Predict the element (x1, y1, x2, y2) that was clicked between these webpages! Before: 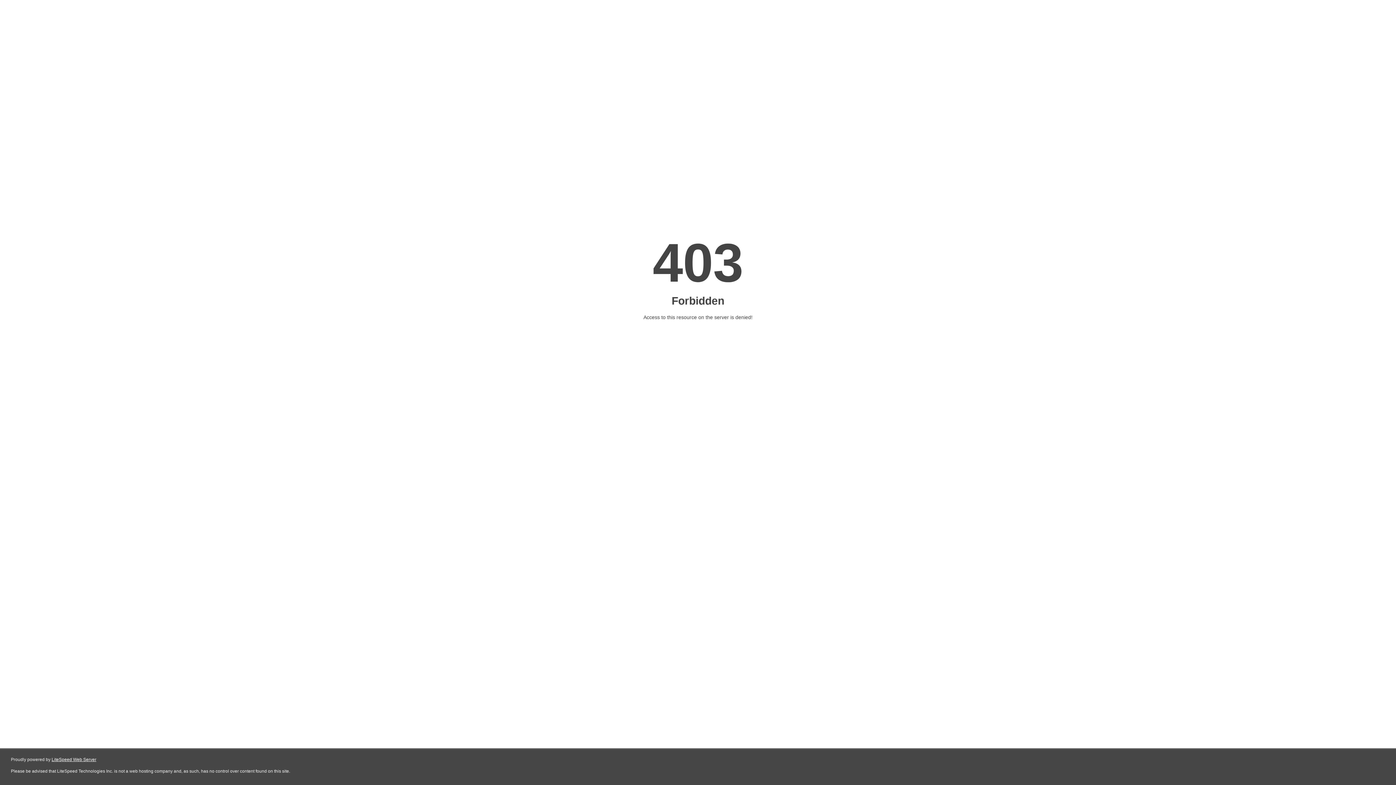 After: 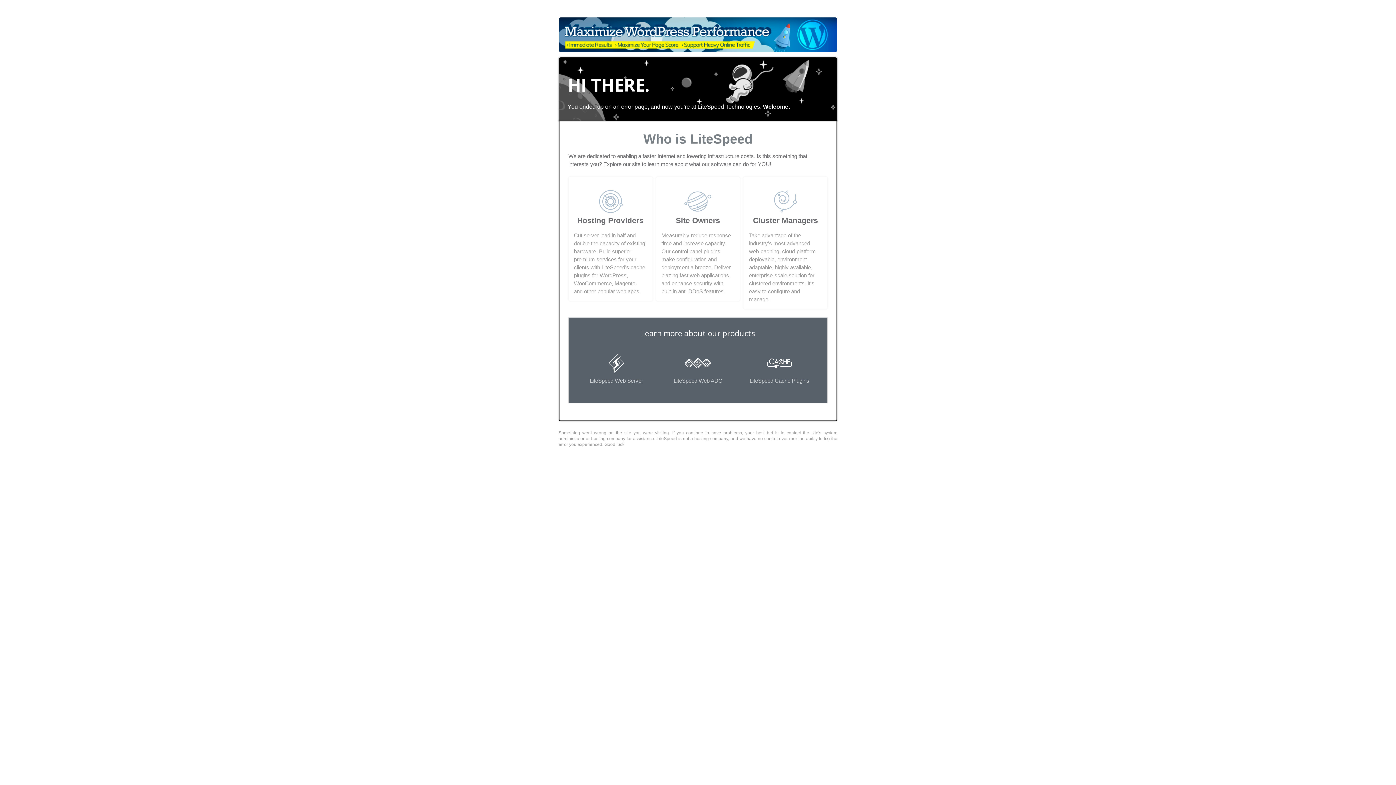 Action: label: LiteSpeed Web Server bbox: (51, 757, 96, 762)